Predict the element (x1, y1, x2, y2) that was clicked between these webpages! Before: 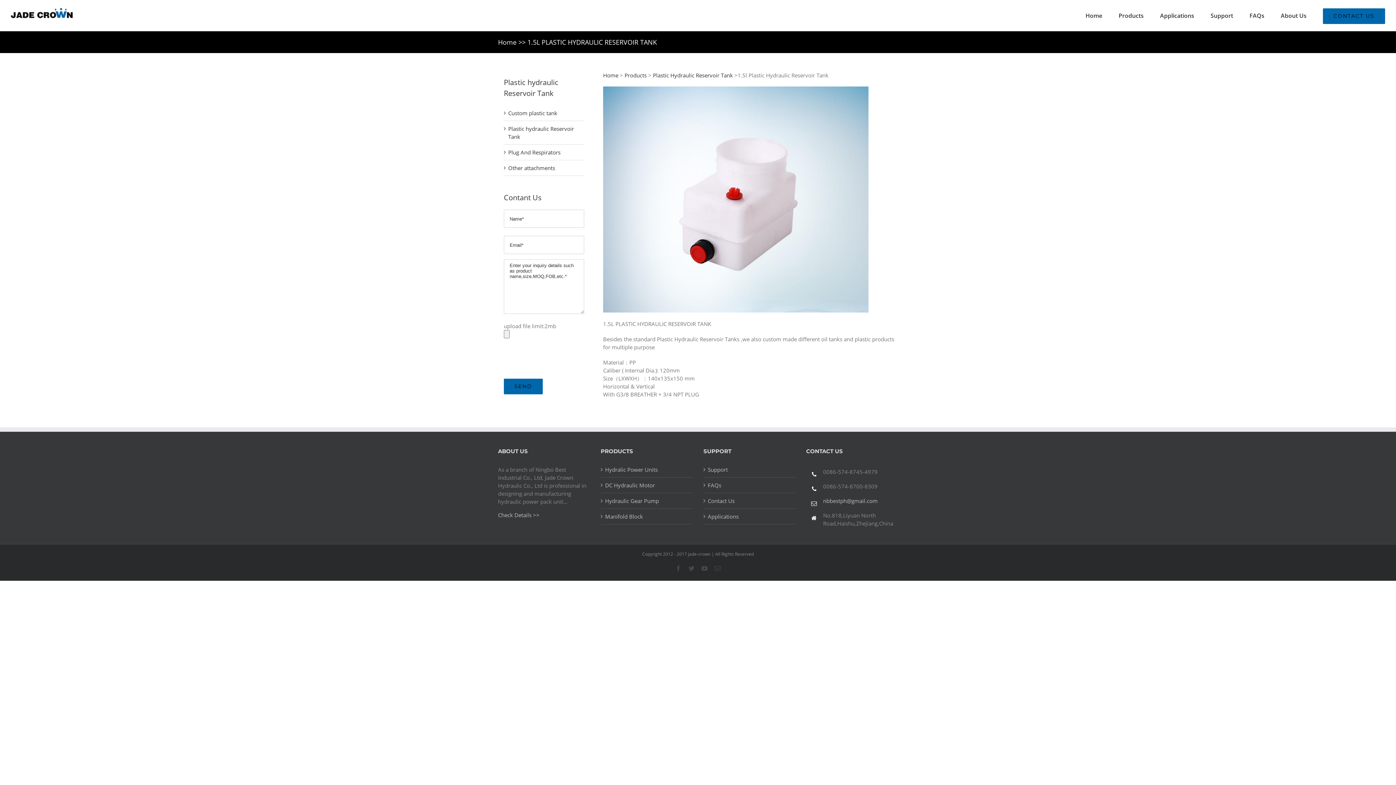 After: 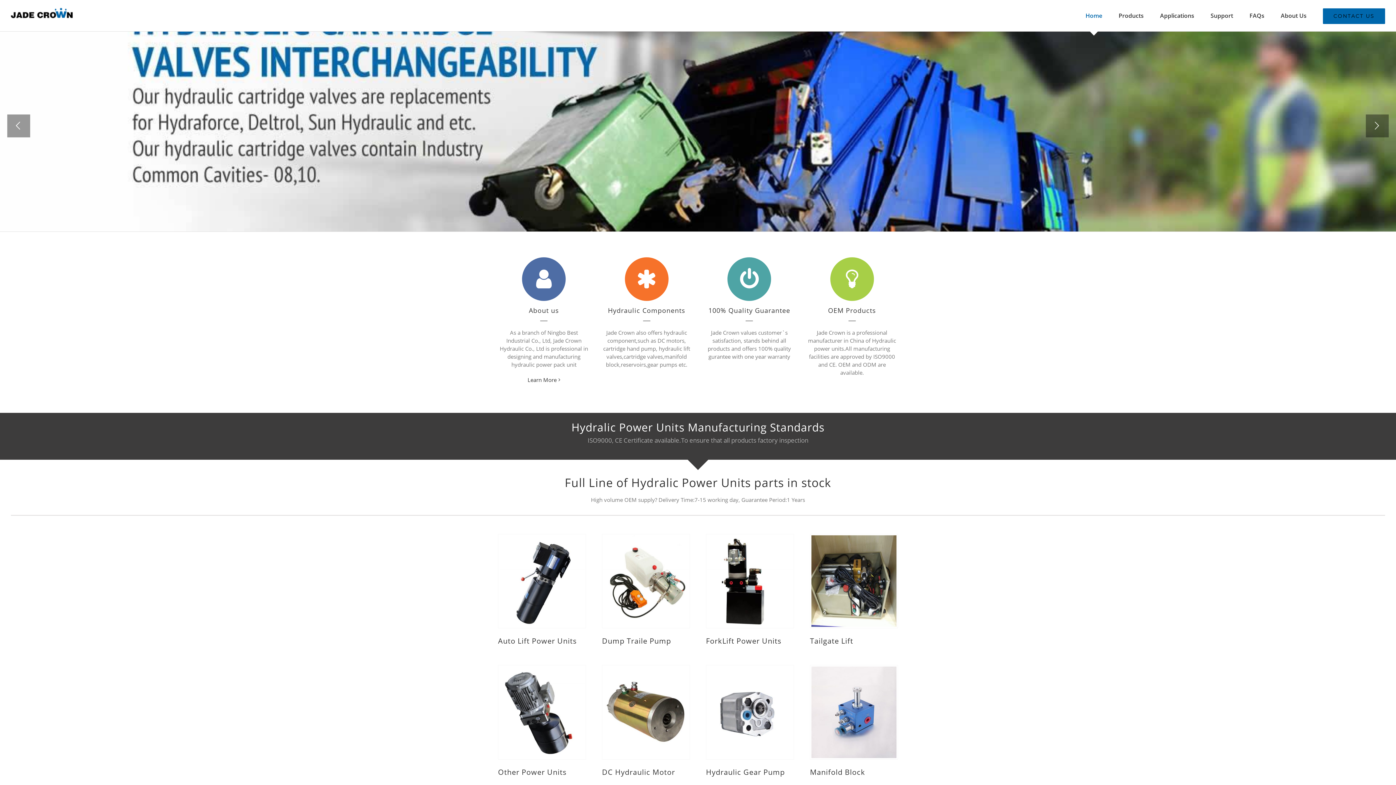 Action: label: Home bbox: (498, 37, 516, 46)